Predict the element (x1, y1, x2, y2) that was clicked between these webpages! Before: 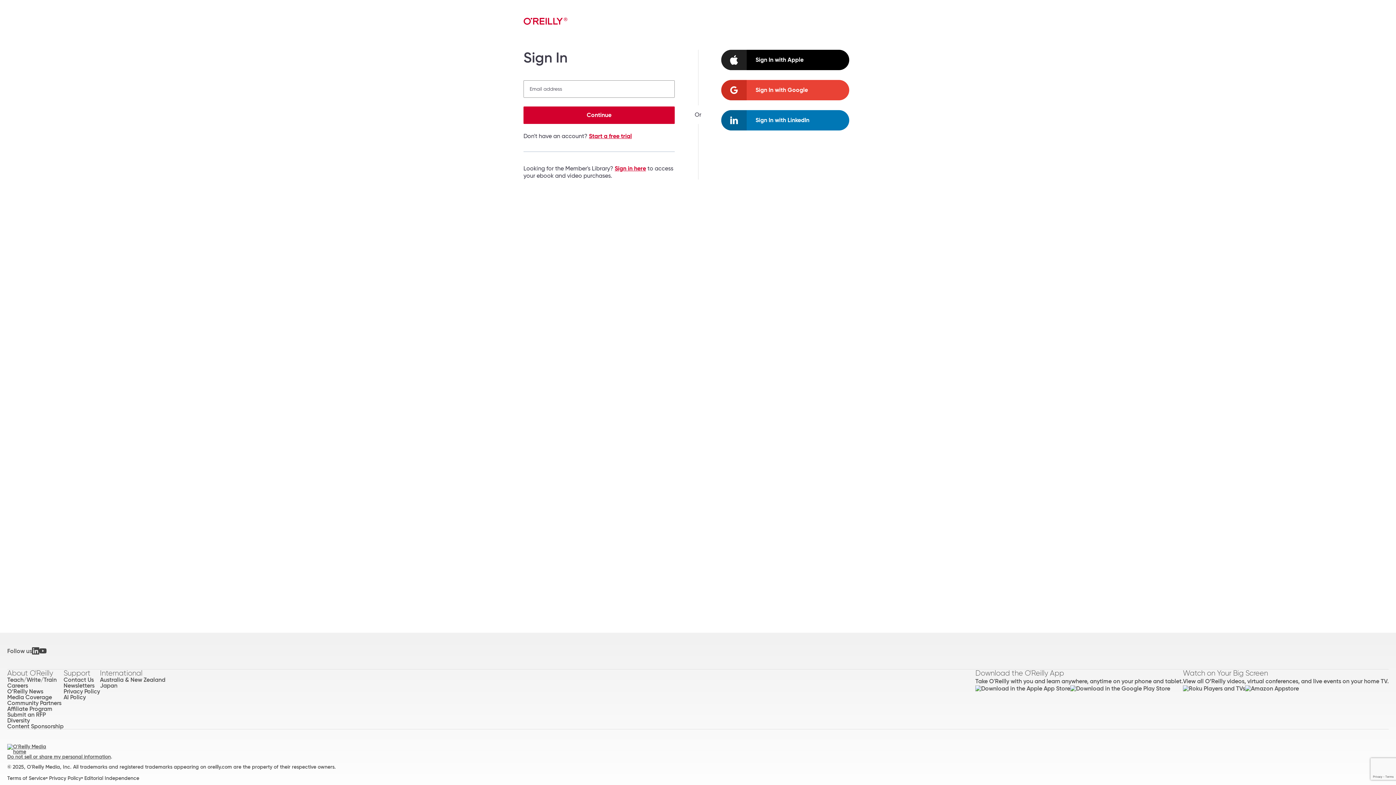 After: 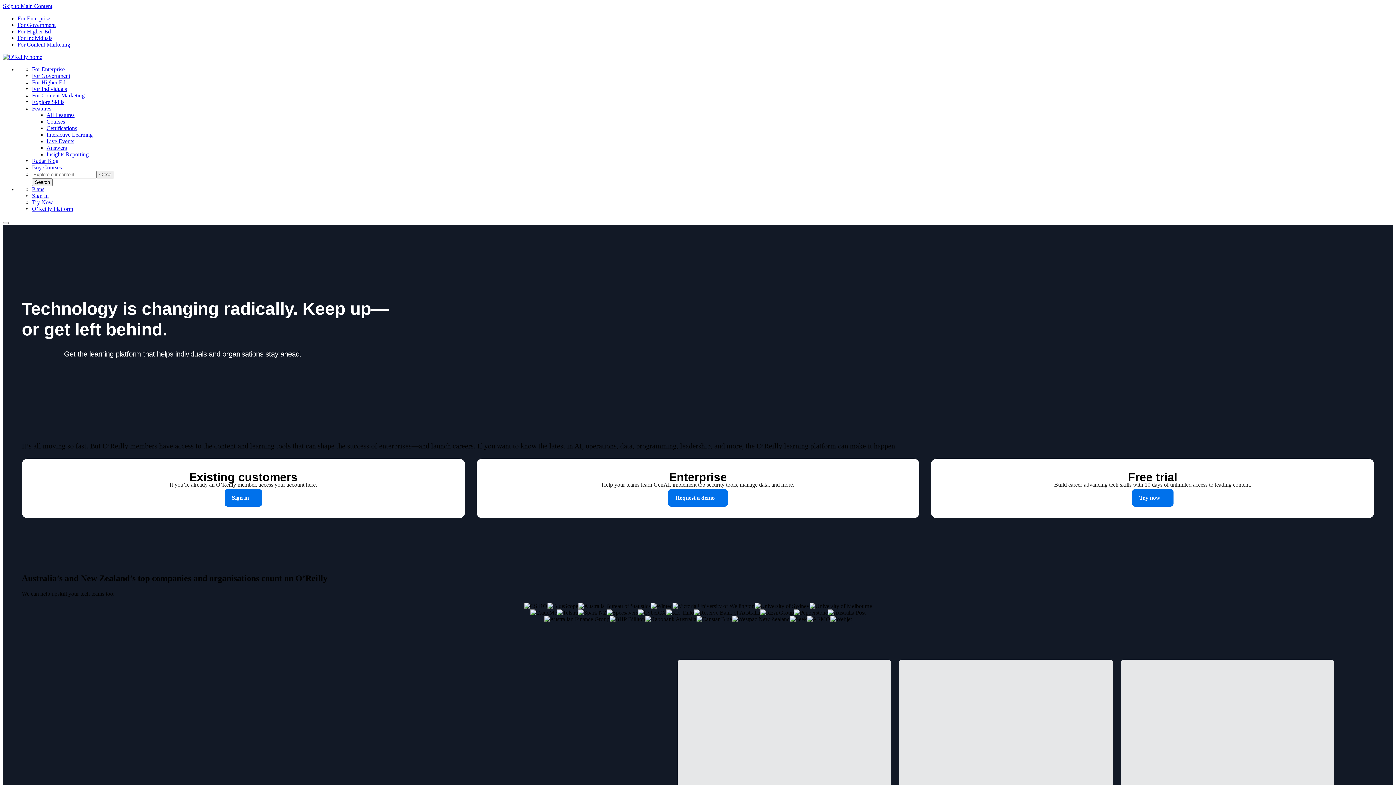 Action: bbox: (100, 677, 165, 683) label: Australia & New Zealand